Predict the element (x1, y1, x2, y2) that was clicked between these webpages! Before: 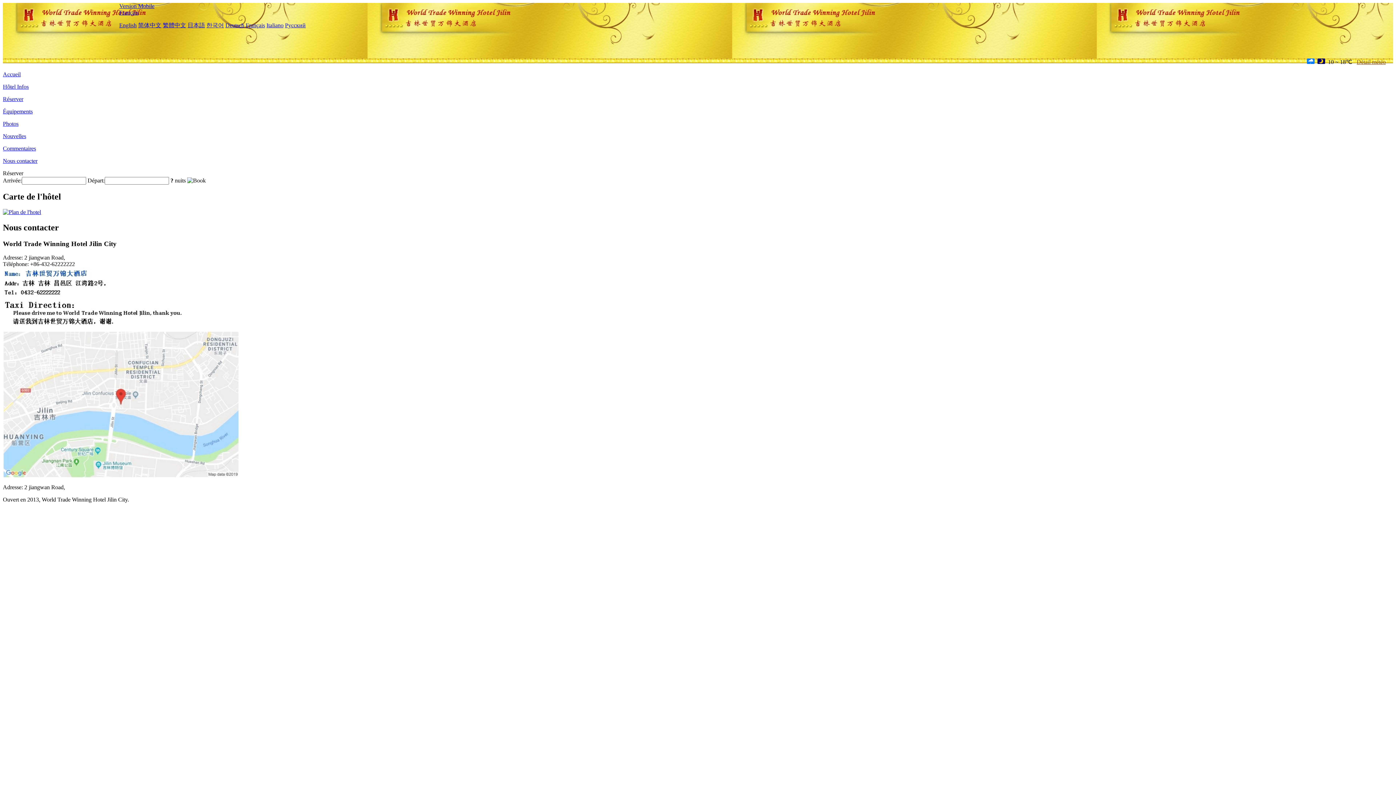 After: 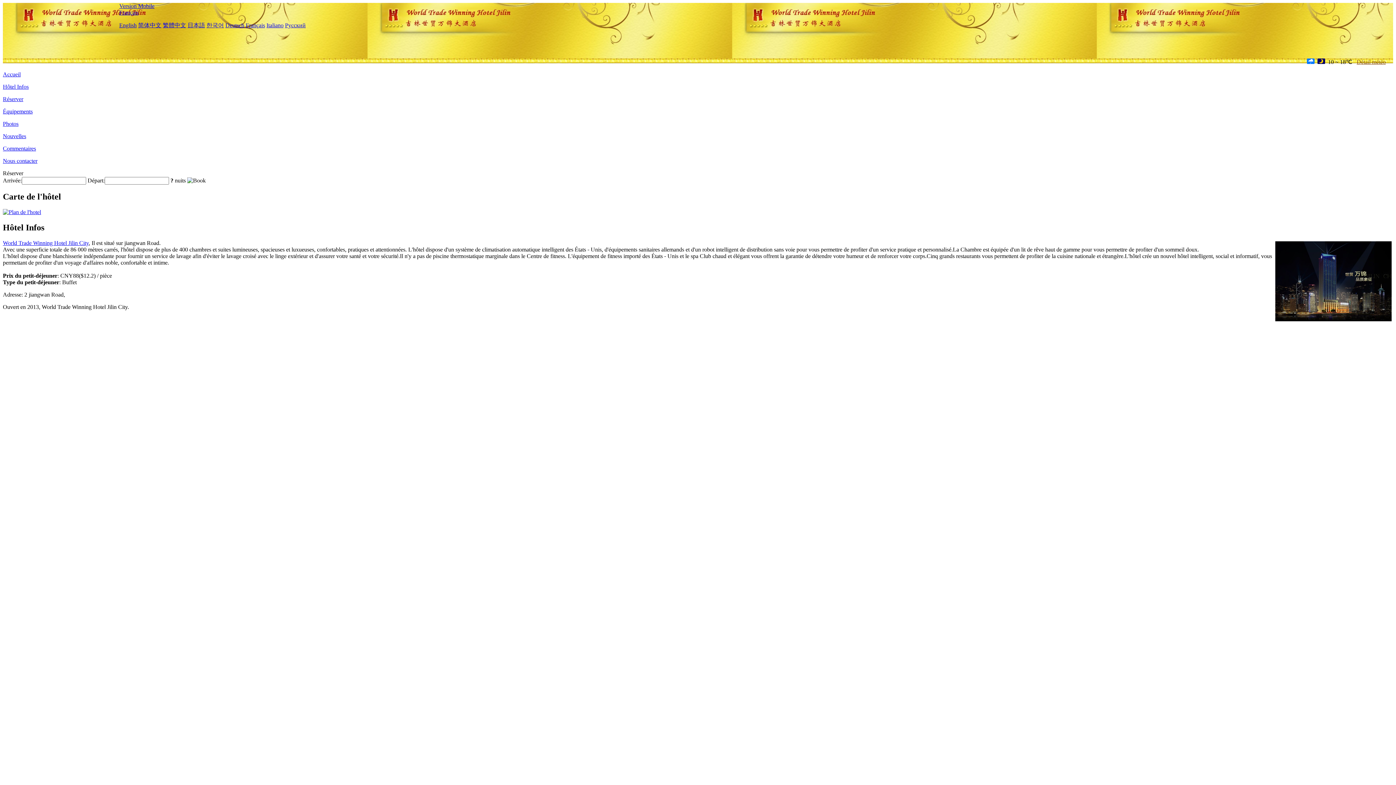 Action: label: Hôtel Infos bbox: (2, 83, 28, 89)